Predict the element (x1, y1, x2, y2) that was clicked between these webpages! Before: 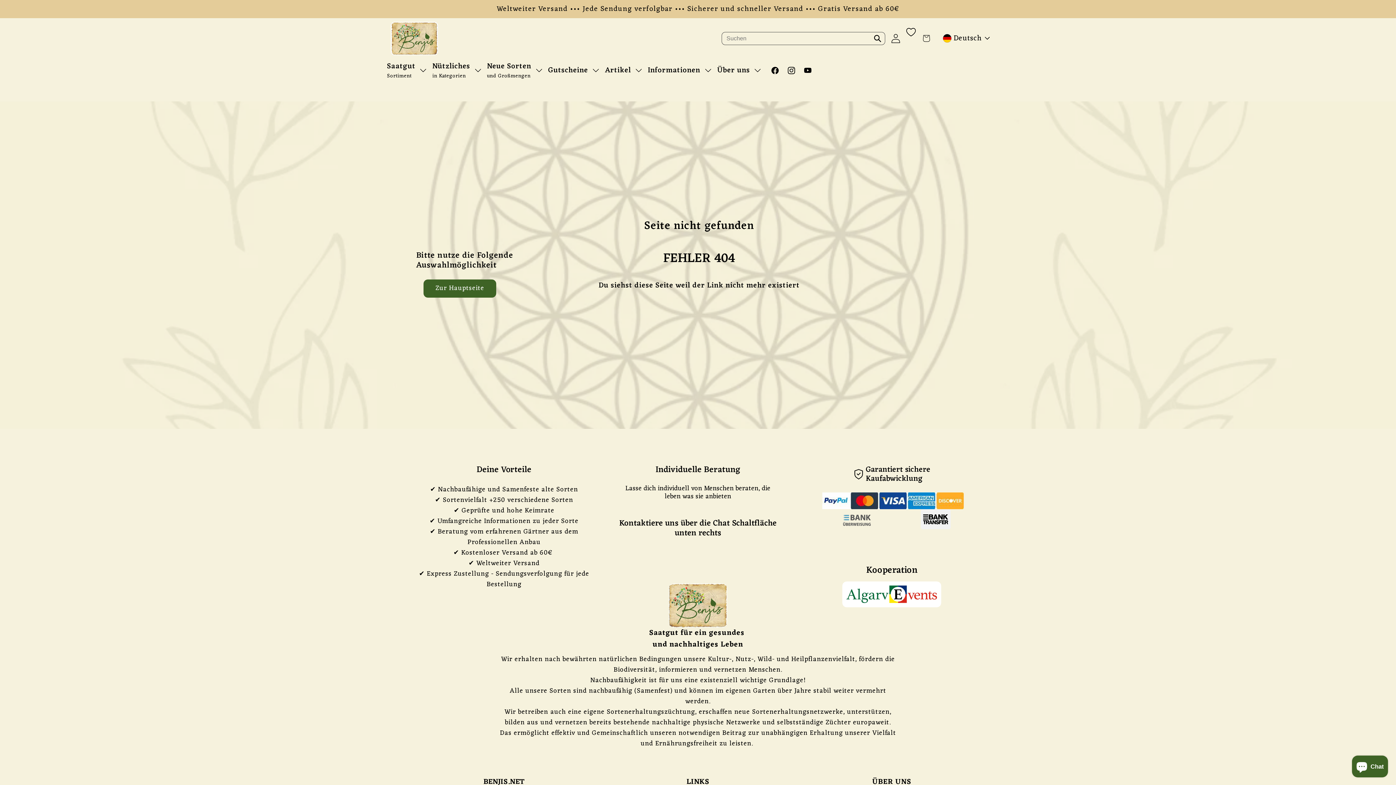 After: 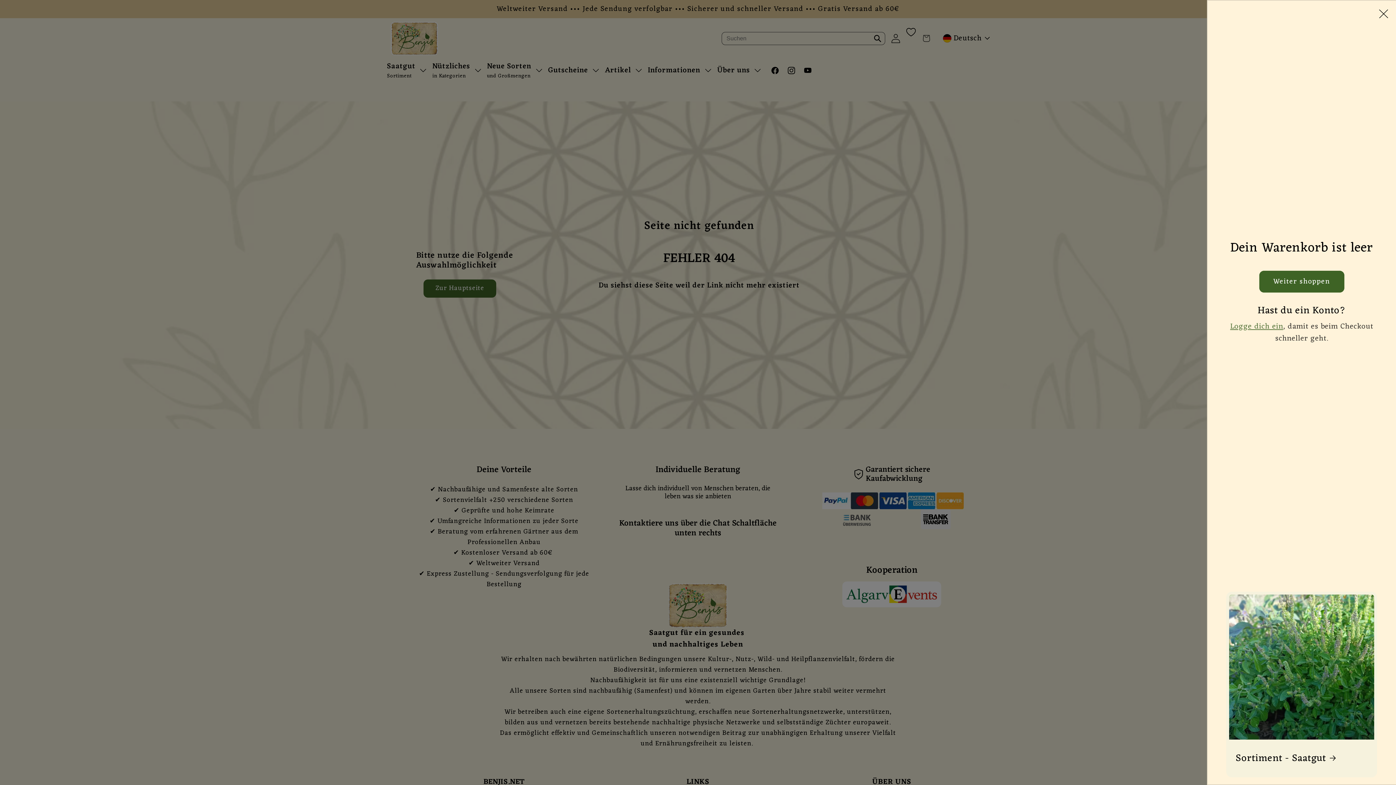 Action: label: Warenkorb bbox: (916, 28, 936, 48)